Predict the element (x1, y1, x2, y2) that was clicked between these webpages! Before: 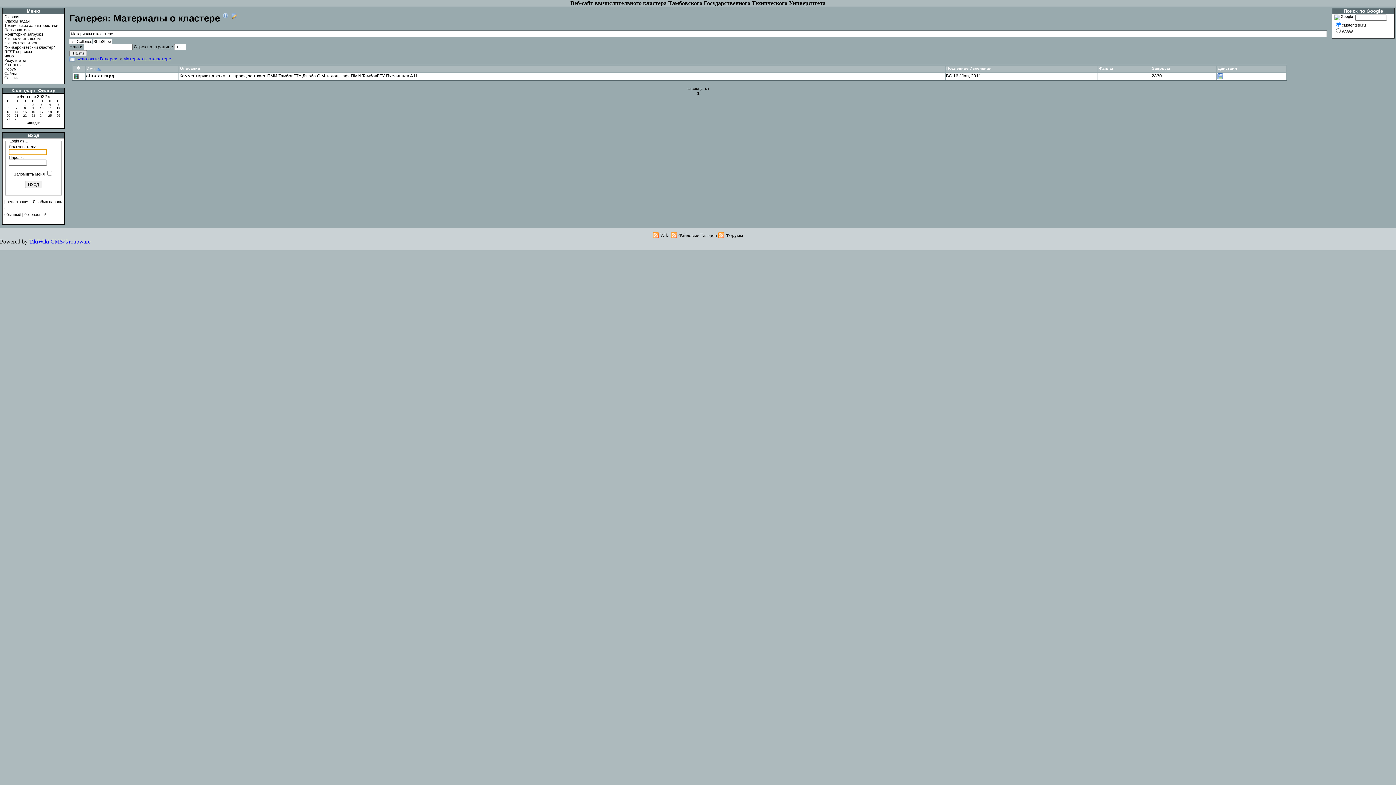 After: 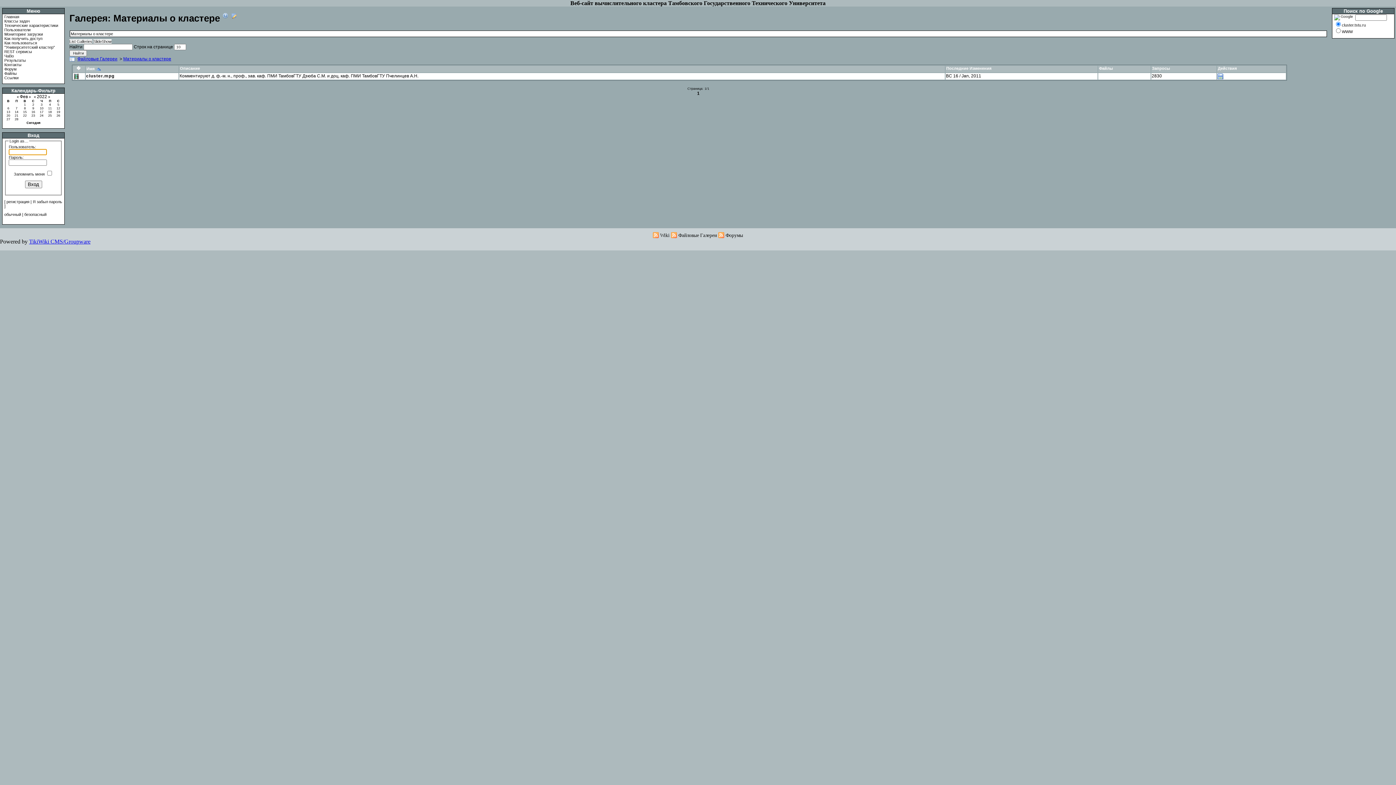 Action: label: 2 bbox: (32, 102, 34, 106)